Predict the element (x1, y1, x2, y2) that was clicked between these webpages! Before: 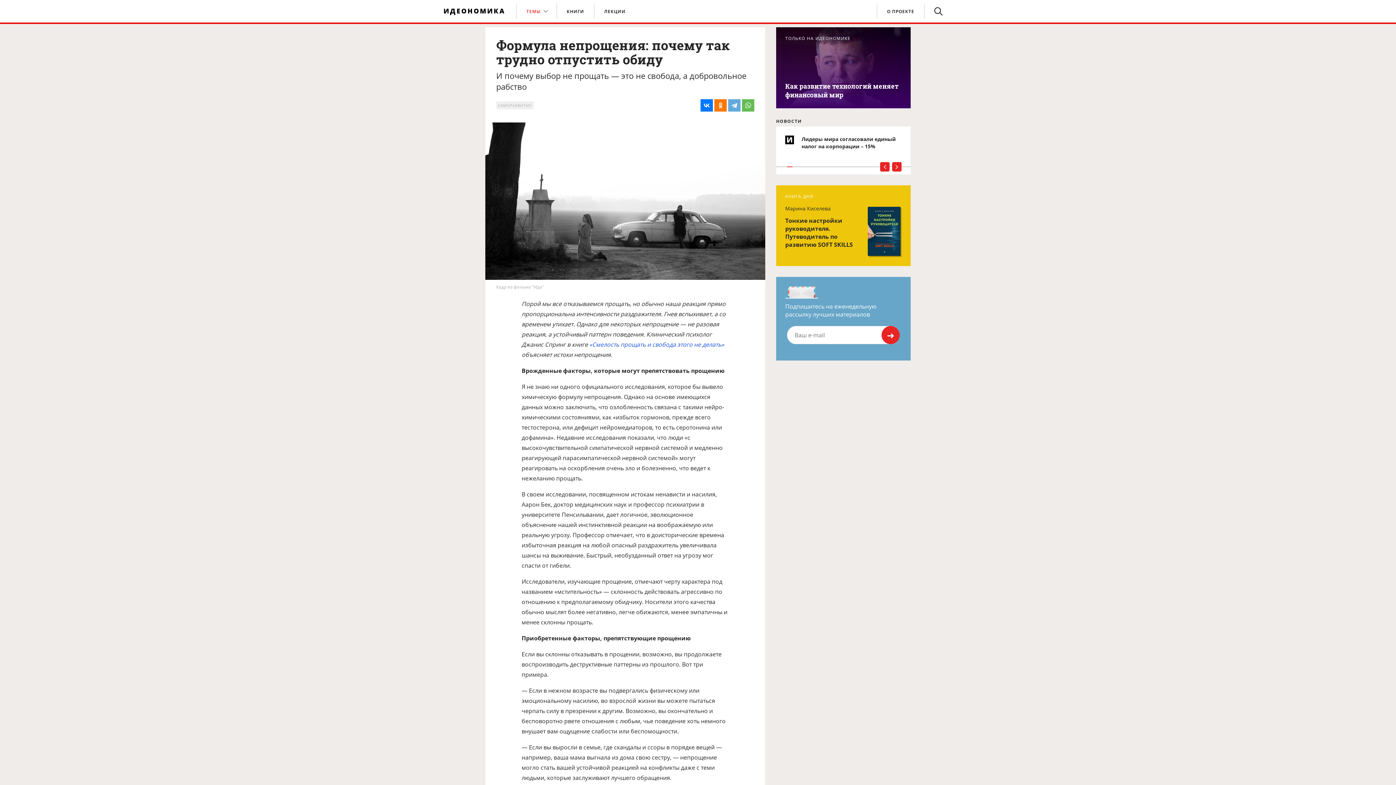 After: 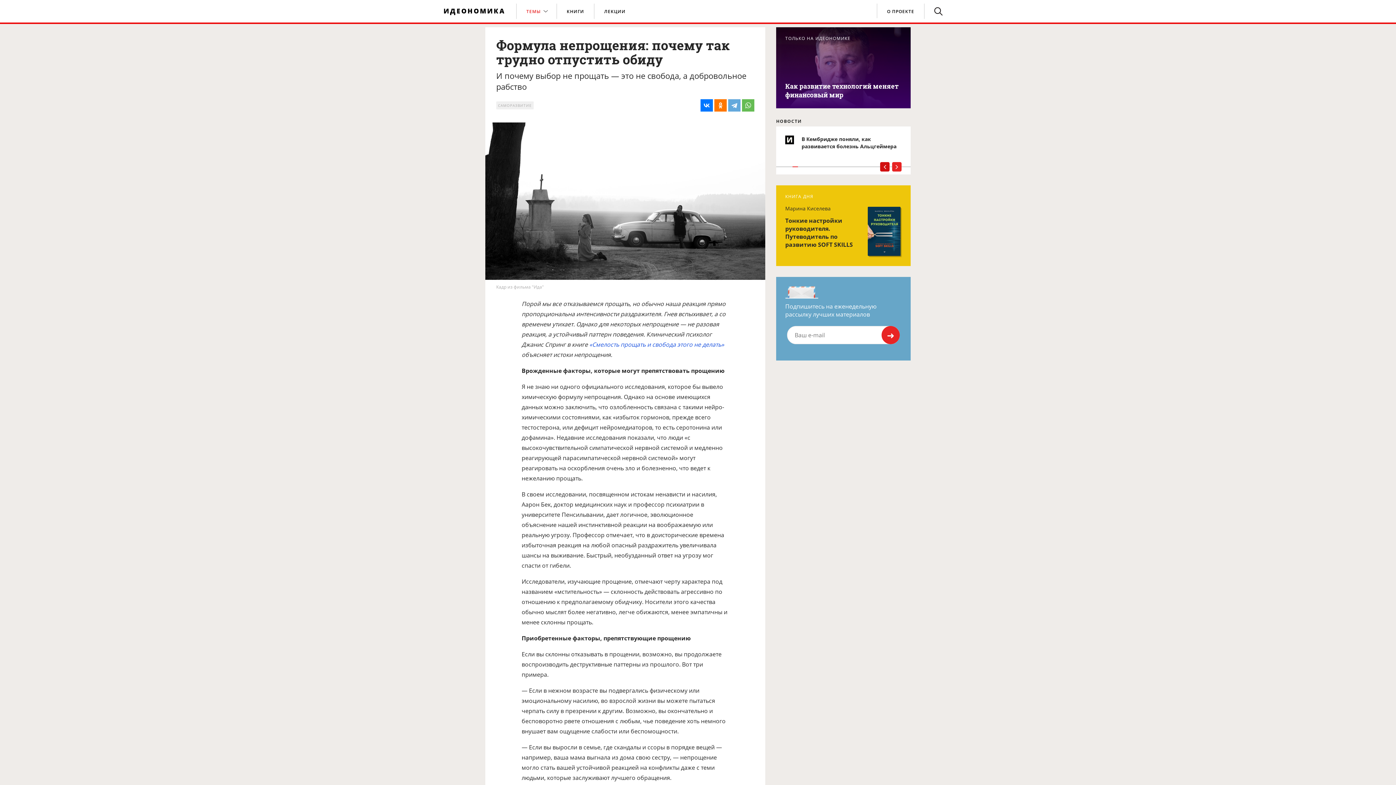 Action: bbox: (880, 162, 889, 171) label: Previous